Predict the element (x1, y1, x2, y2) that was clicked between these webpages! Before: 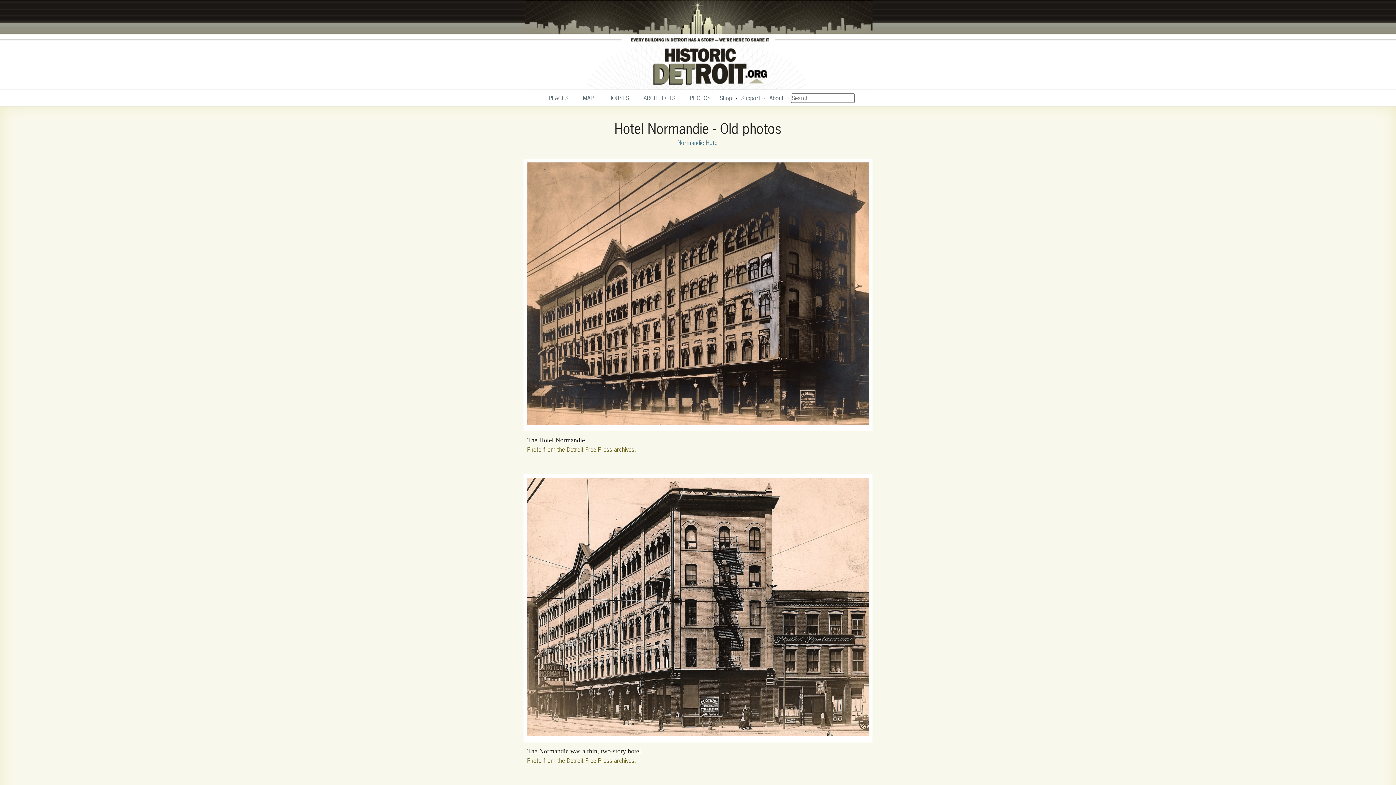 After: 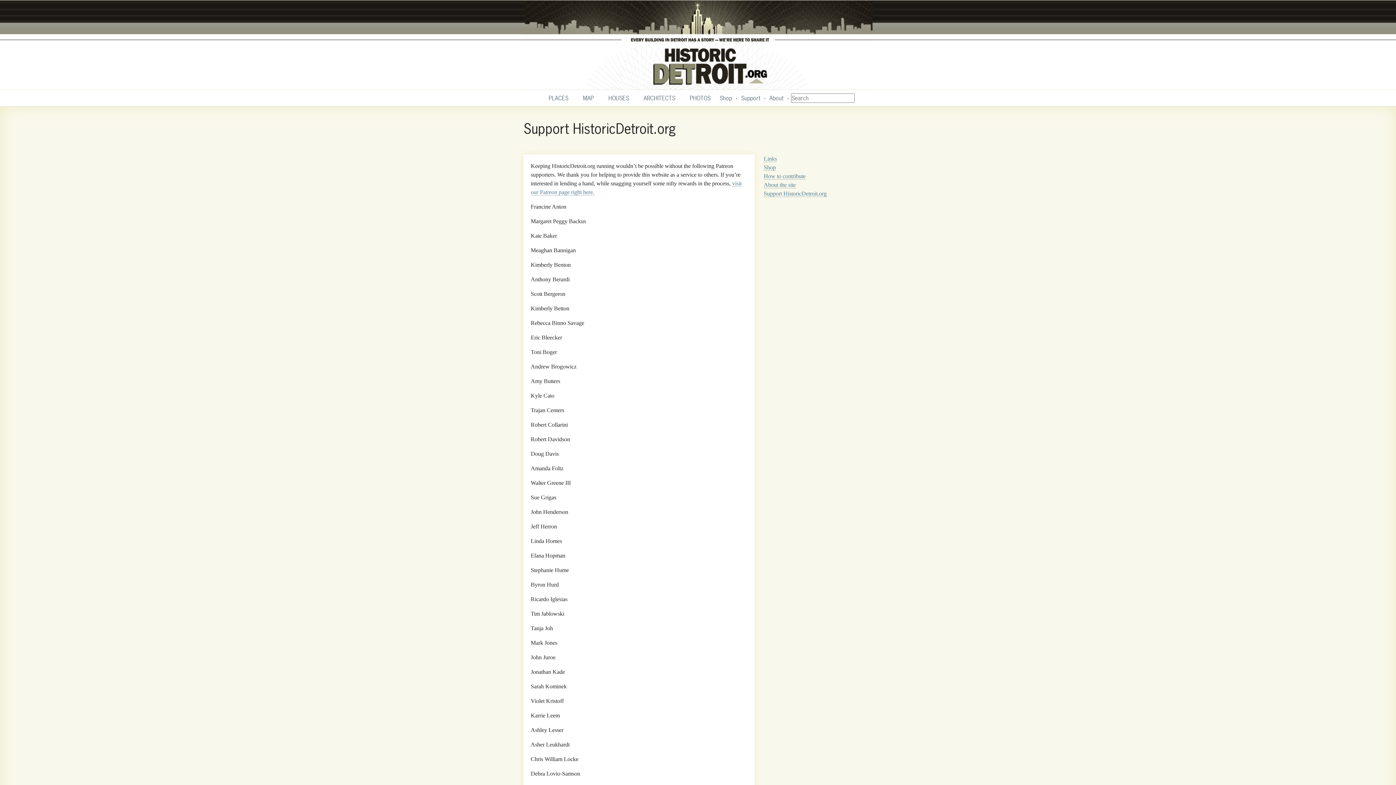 Action: bbox: (739, 90, 762, 106) label: Support